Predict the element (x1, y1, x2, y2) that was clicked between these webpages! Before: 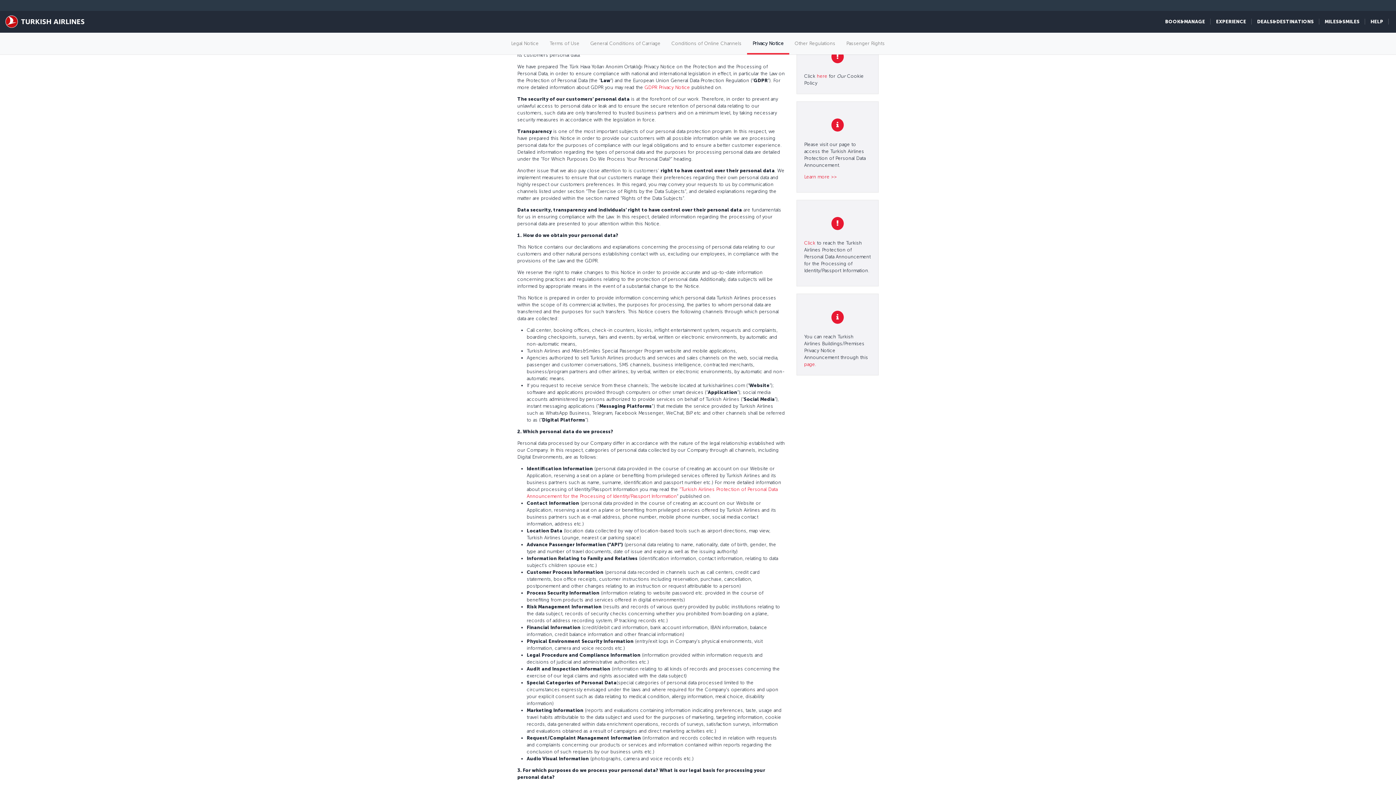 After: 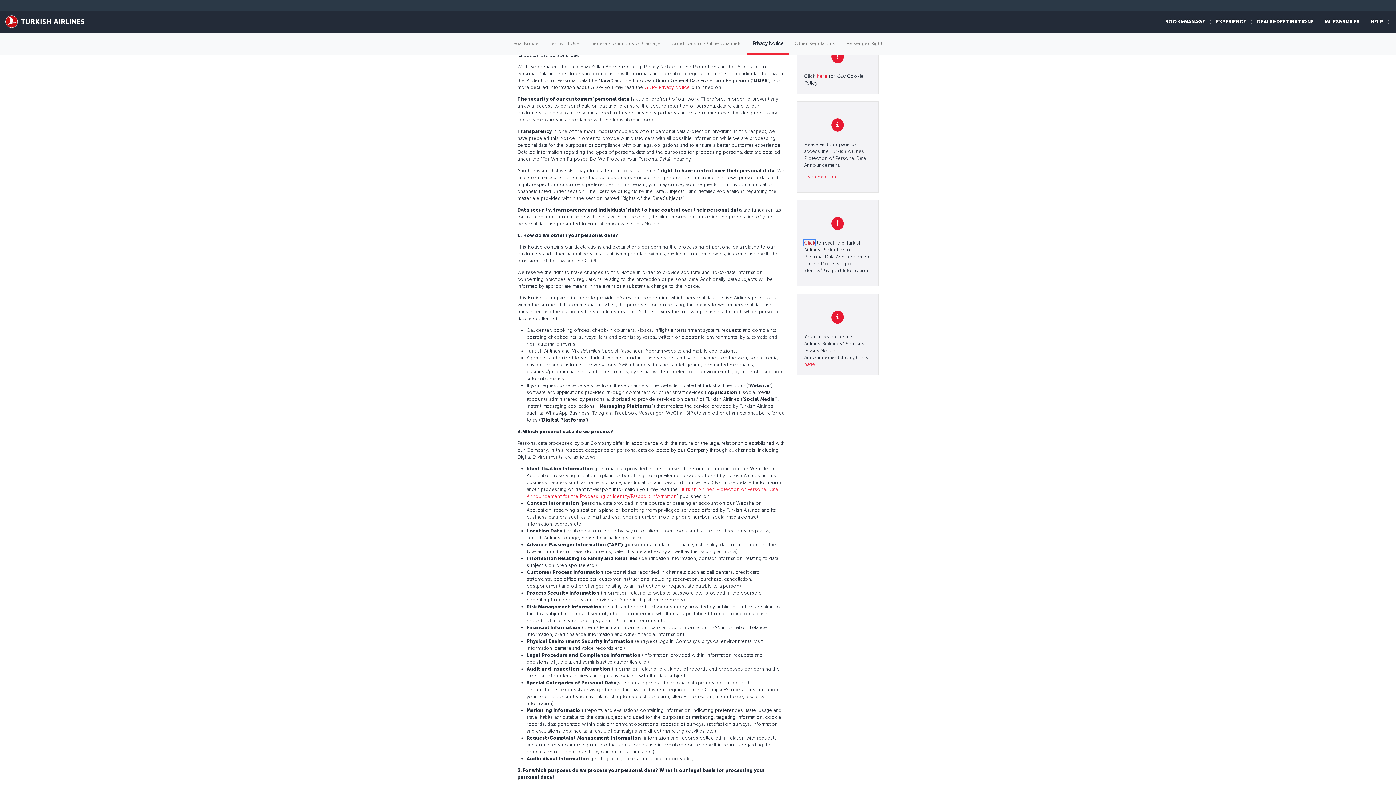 Action: bbox: (804, 240, 815, 245) label: Click